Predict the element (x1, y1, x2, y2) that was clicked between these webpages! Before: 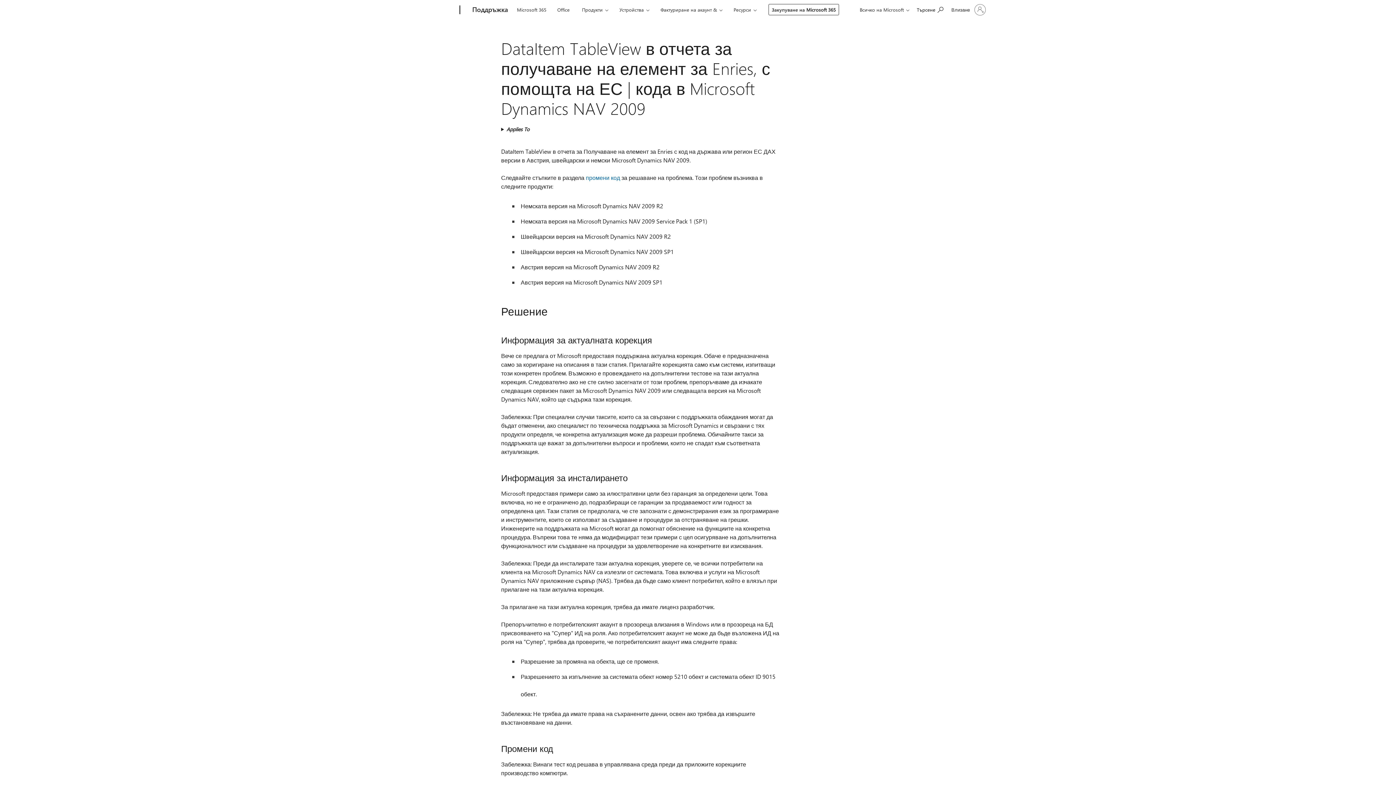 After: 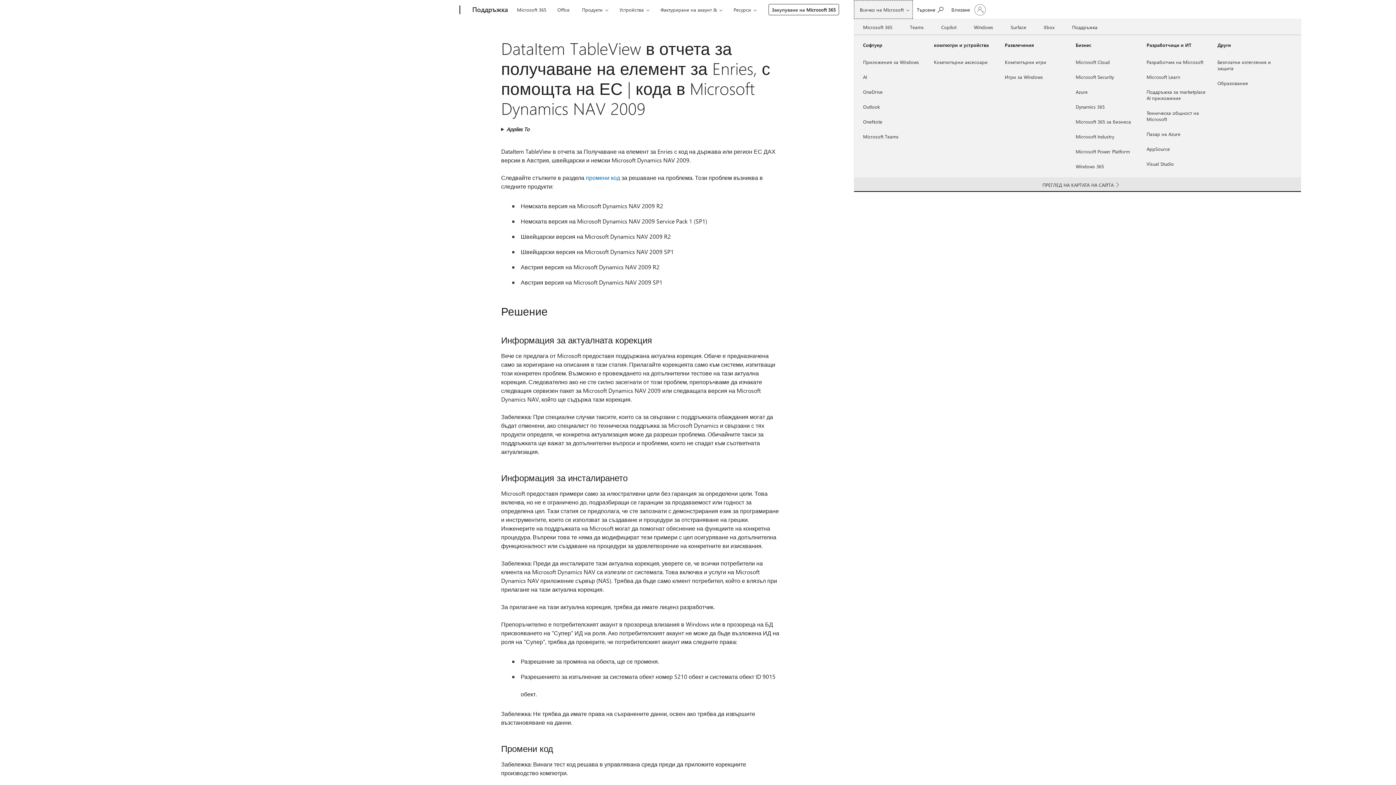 Action: label: Всичко на Microsoft bbox: (854, 0, 913, 18)